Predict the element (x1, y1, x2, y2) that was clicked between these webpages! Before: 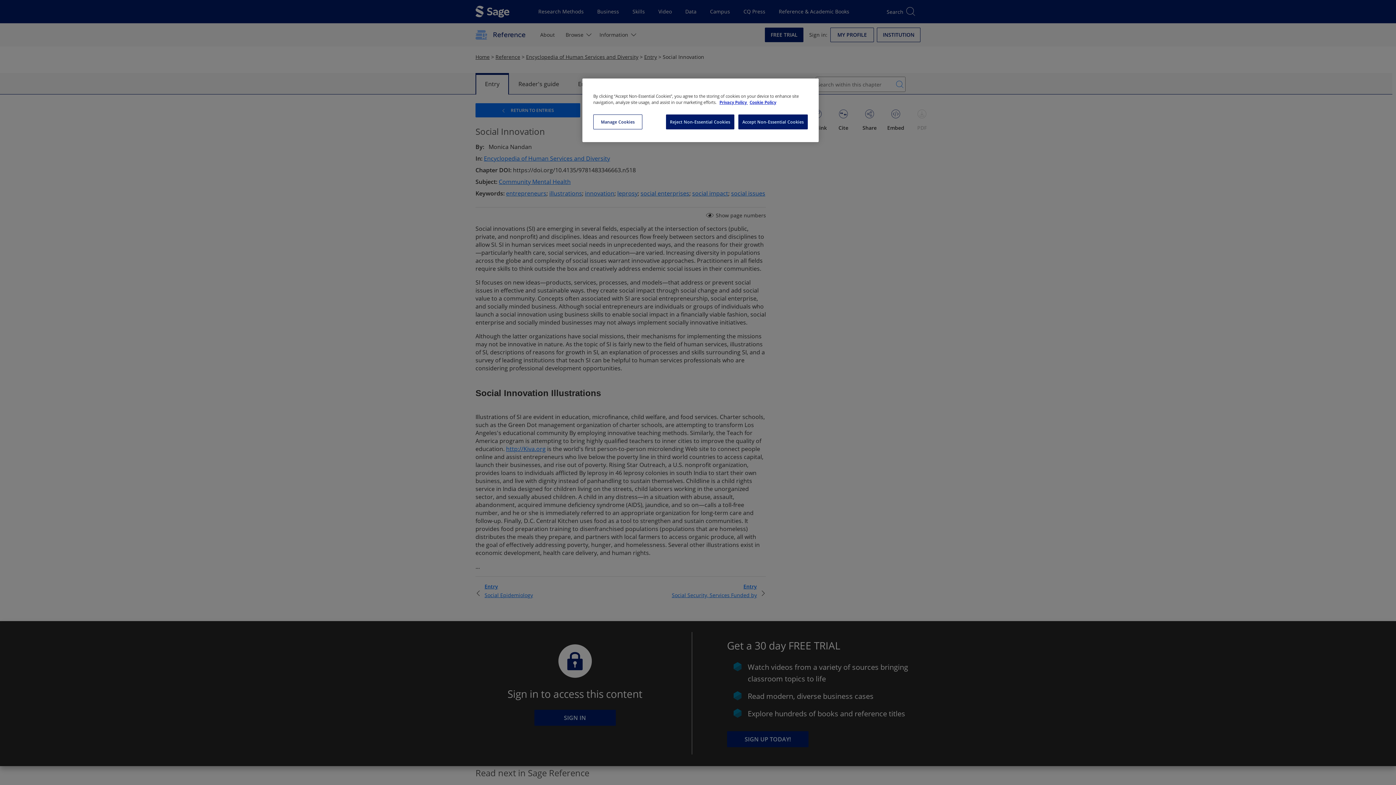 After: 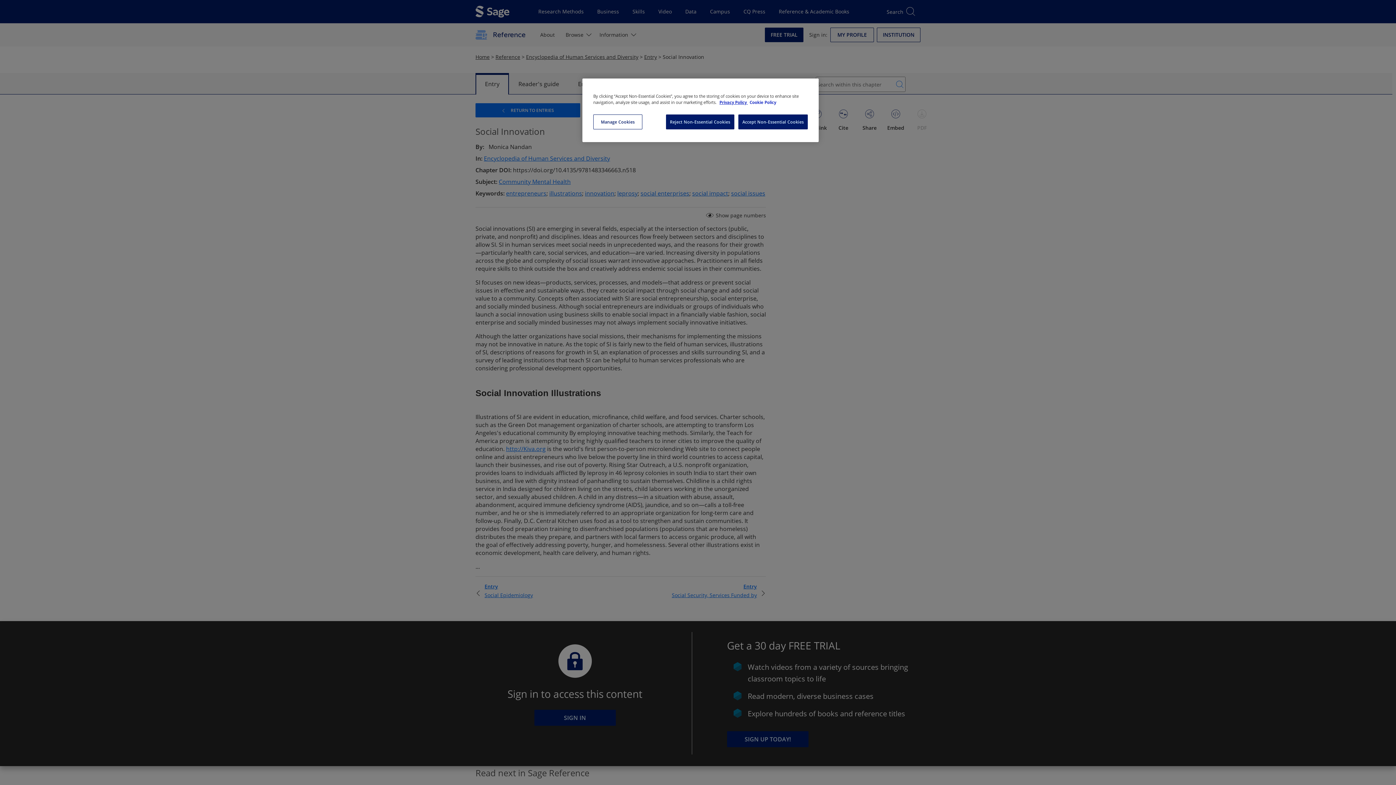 Action: label: Cookie Policy, opens in a new tab bbox: (749, 99, 776, 105)